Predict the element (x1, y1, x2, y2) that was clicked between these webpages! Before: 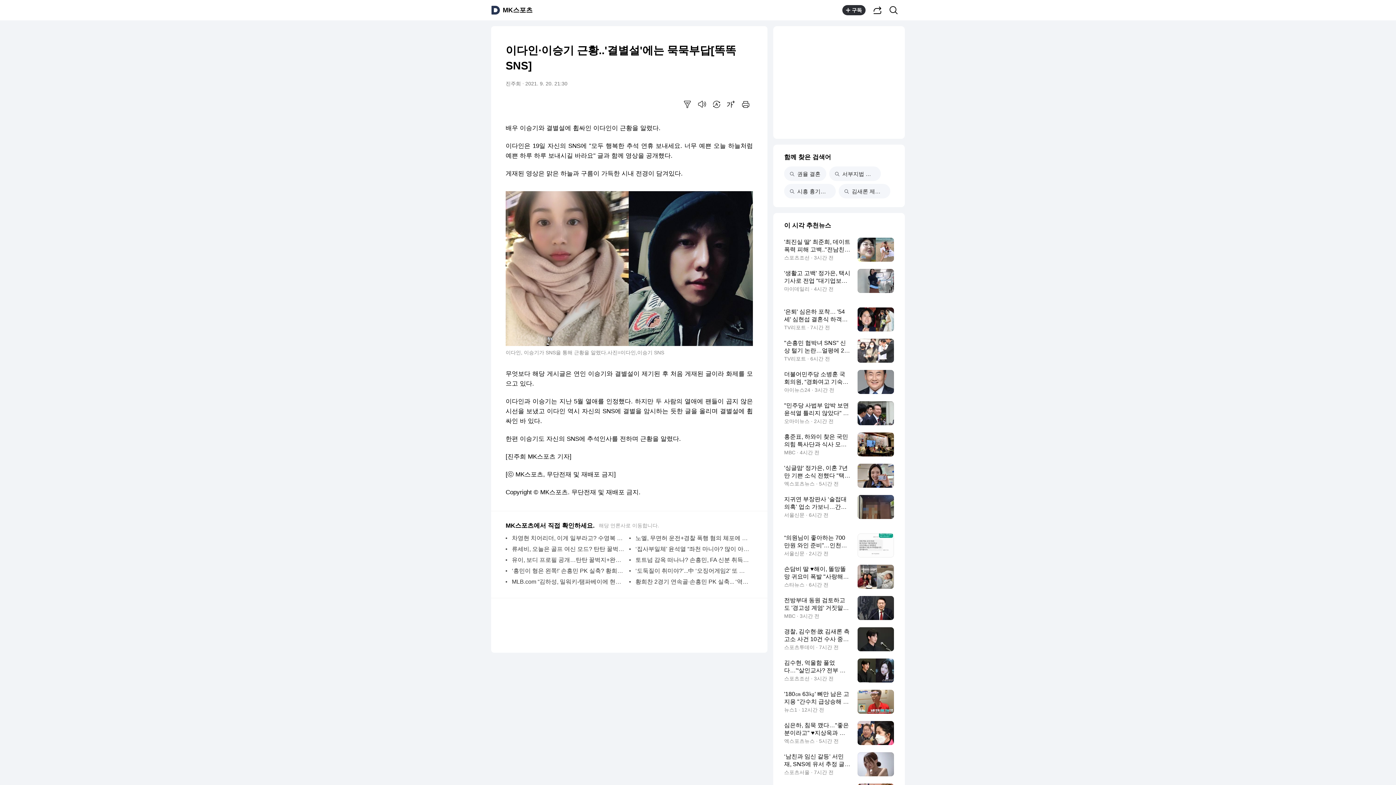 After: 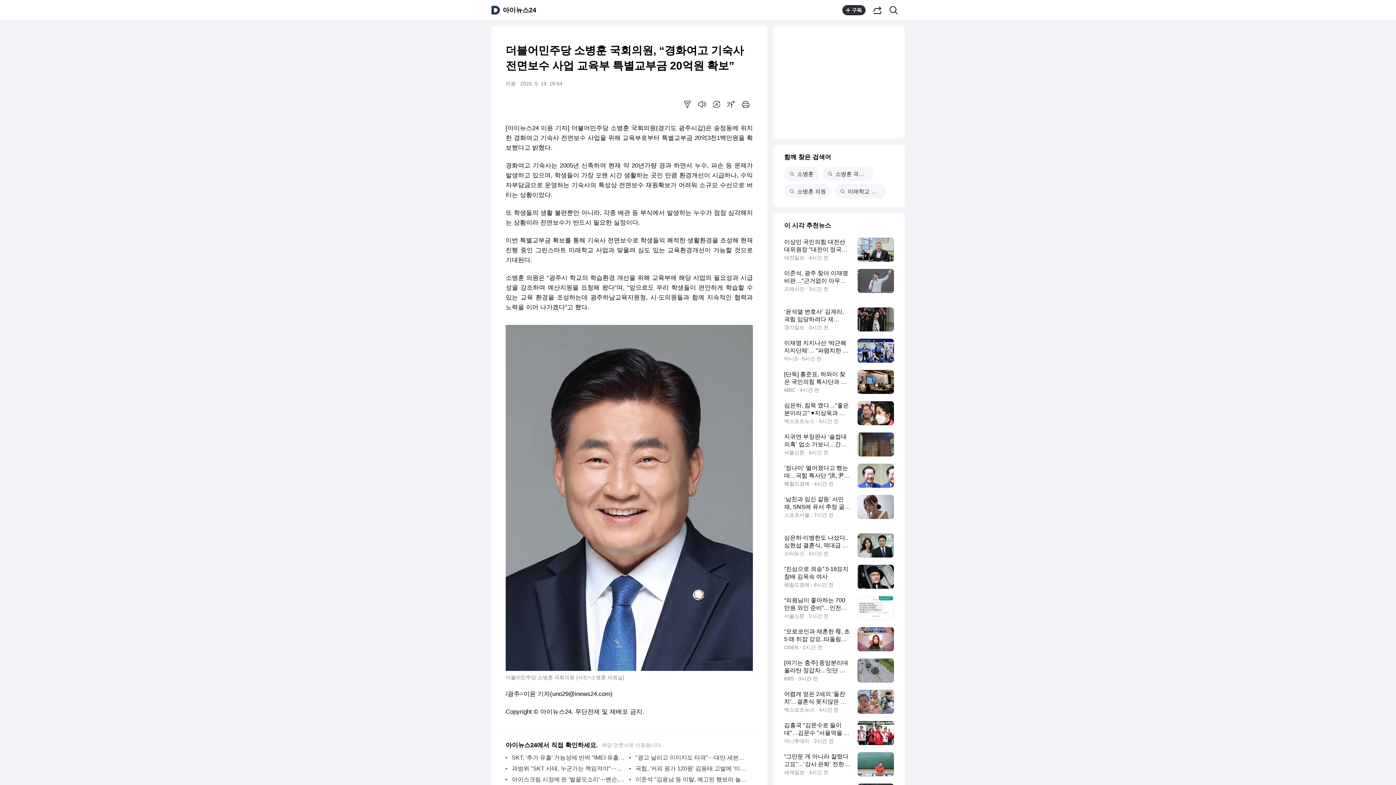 Action: bbox: (784, 370, 894, 394) label: 더불어민주당 소병훈 국회의원, “경화여고 기숙사 전면보수 사업 교육부 특별교부금 20억원 확보”
아이뉴스24 · 3시간 전